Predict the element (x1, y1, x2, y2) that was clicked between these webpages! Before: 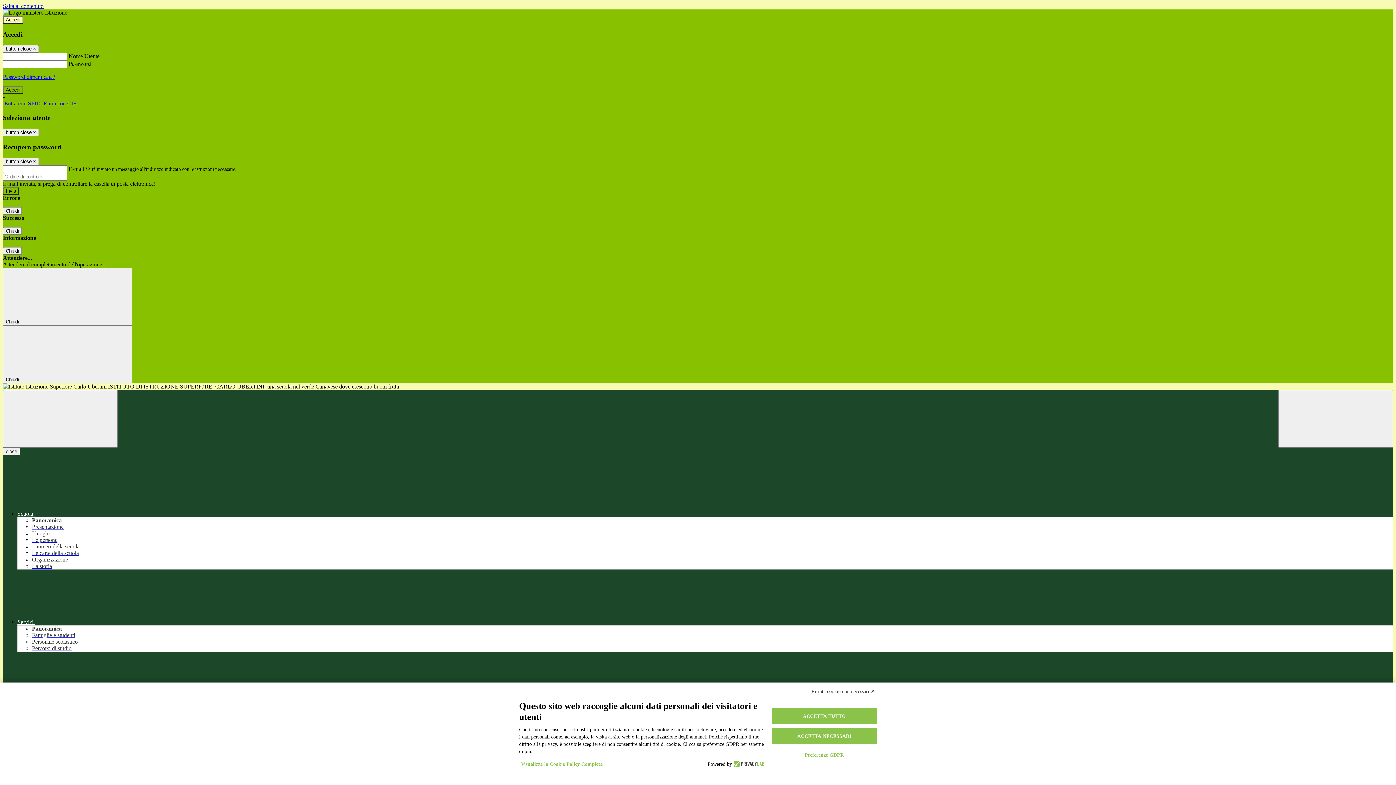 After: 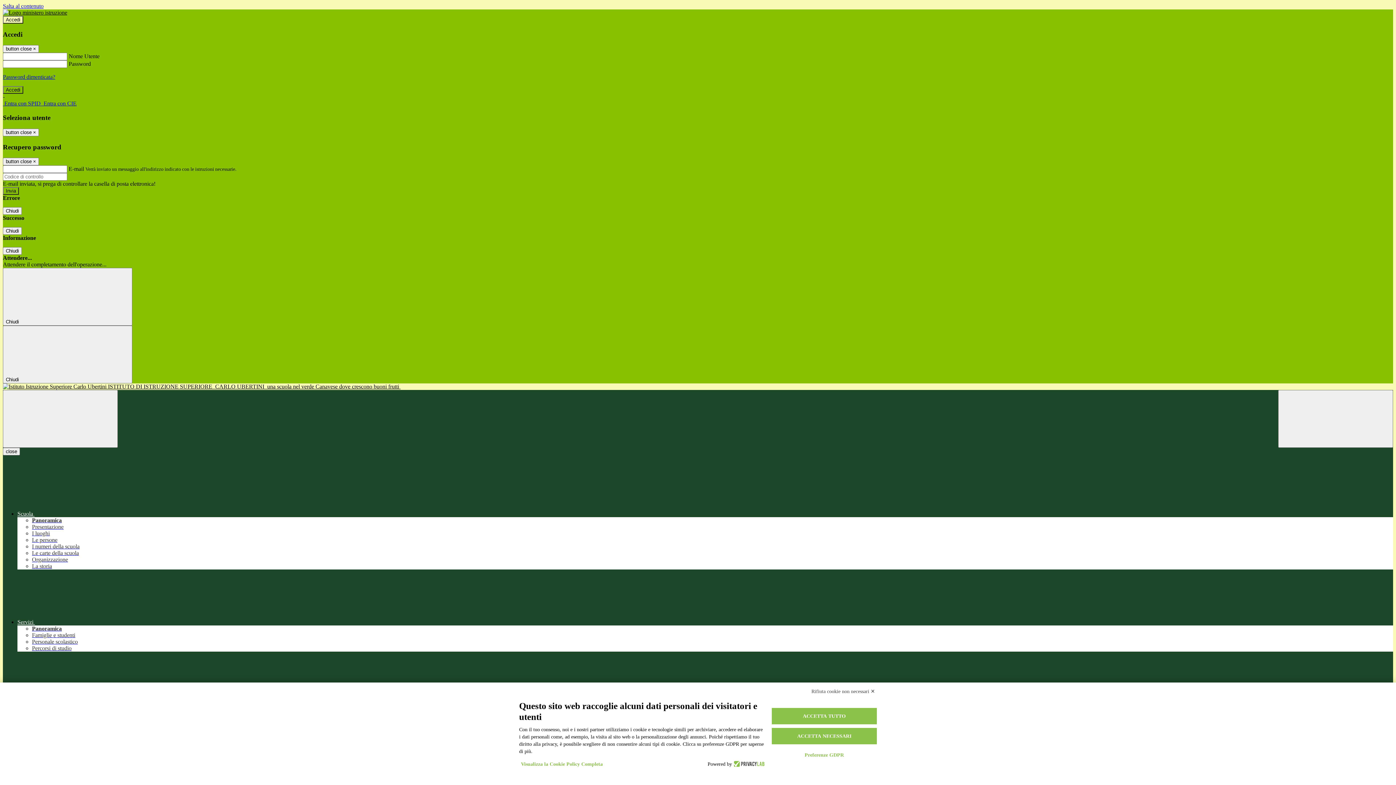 Action: bbox: (32, 543, 79, 549) label: I numeri della scuola